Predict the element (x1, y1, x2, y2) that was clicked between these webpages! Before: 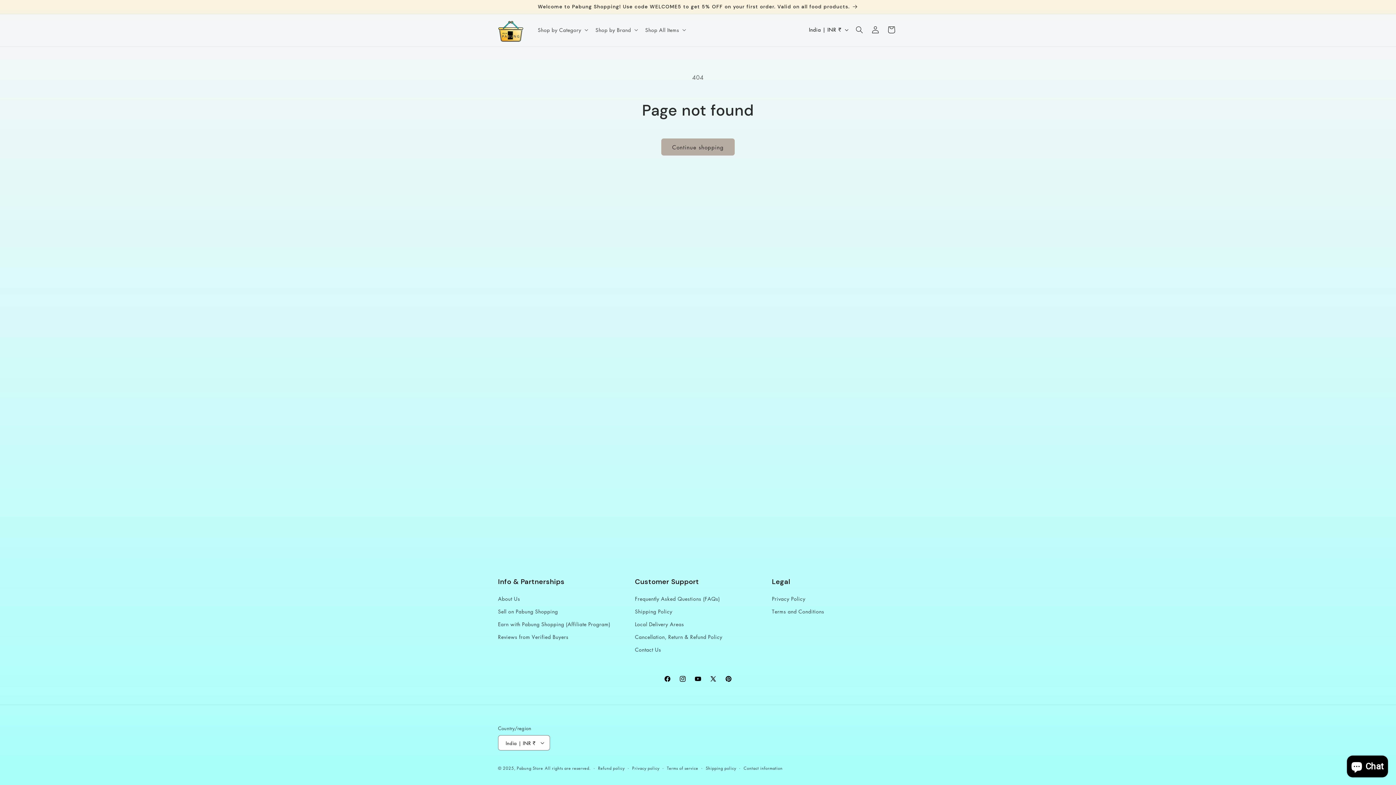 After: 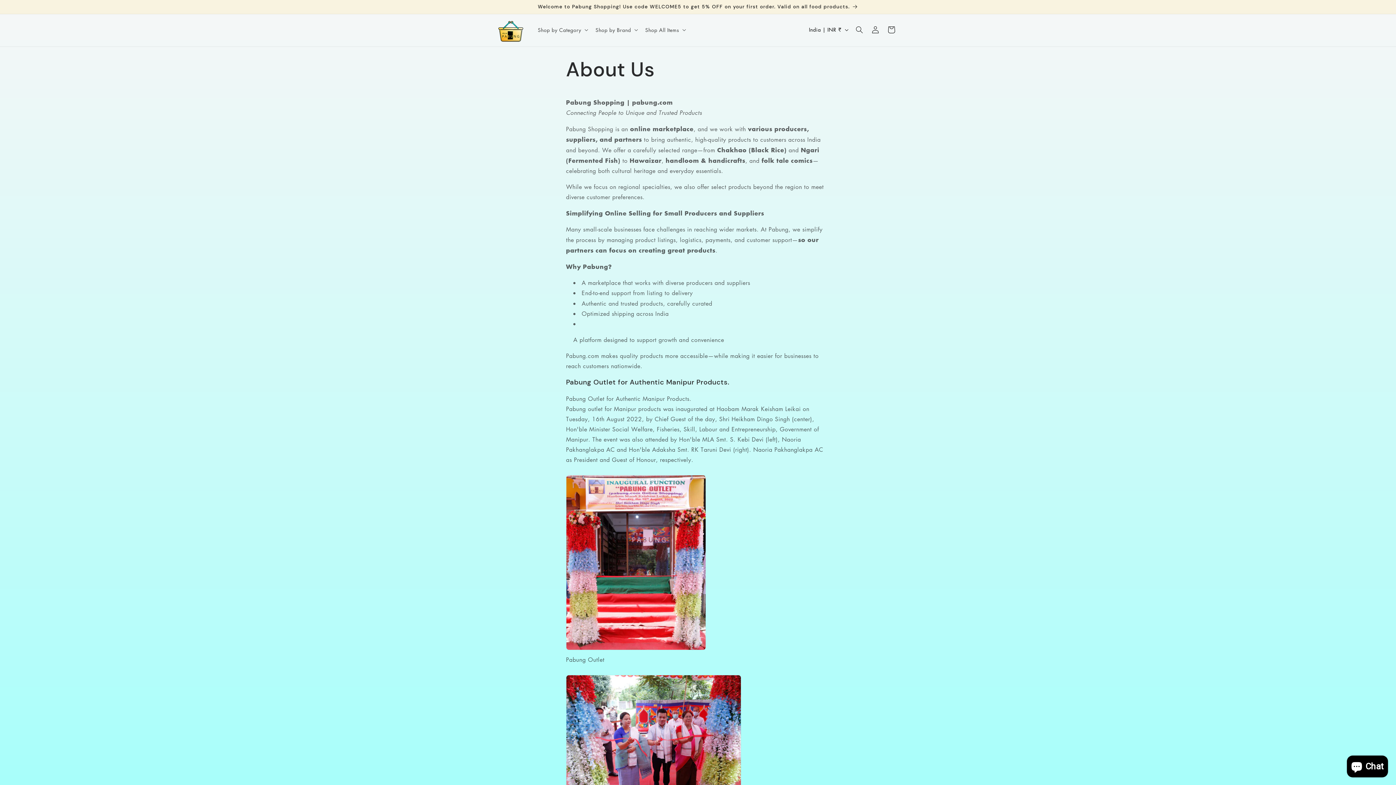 Action: bbox: (498, 594, 520, 605) label: About Us